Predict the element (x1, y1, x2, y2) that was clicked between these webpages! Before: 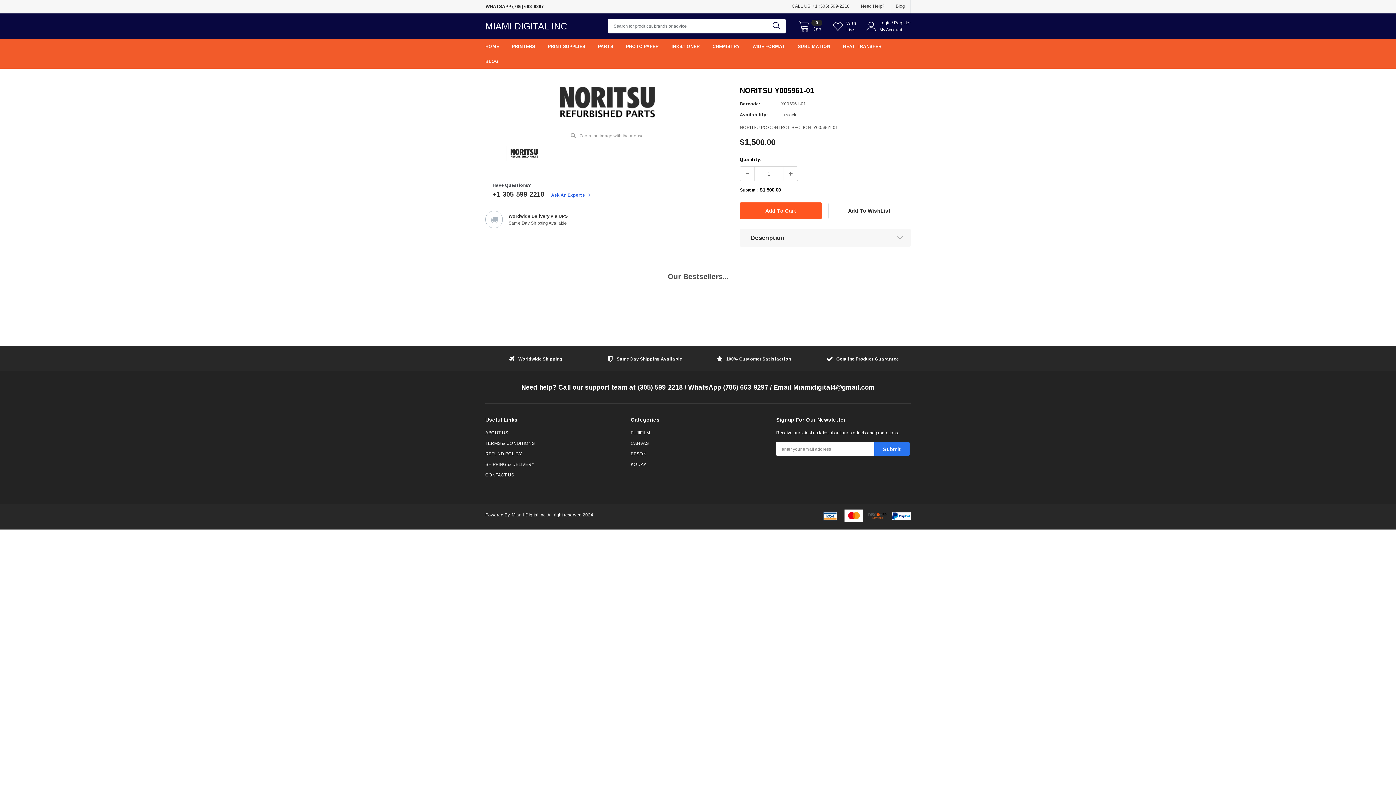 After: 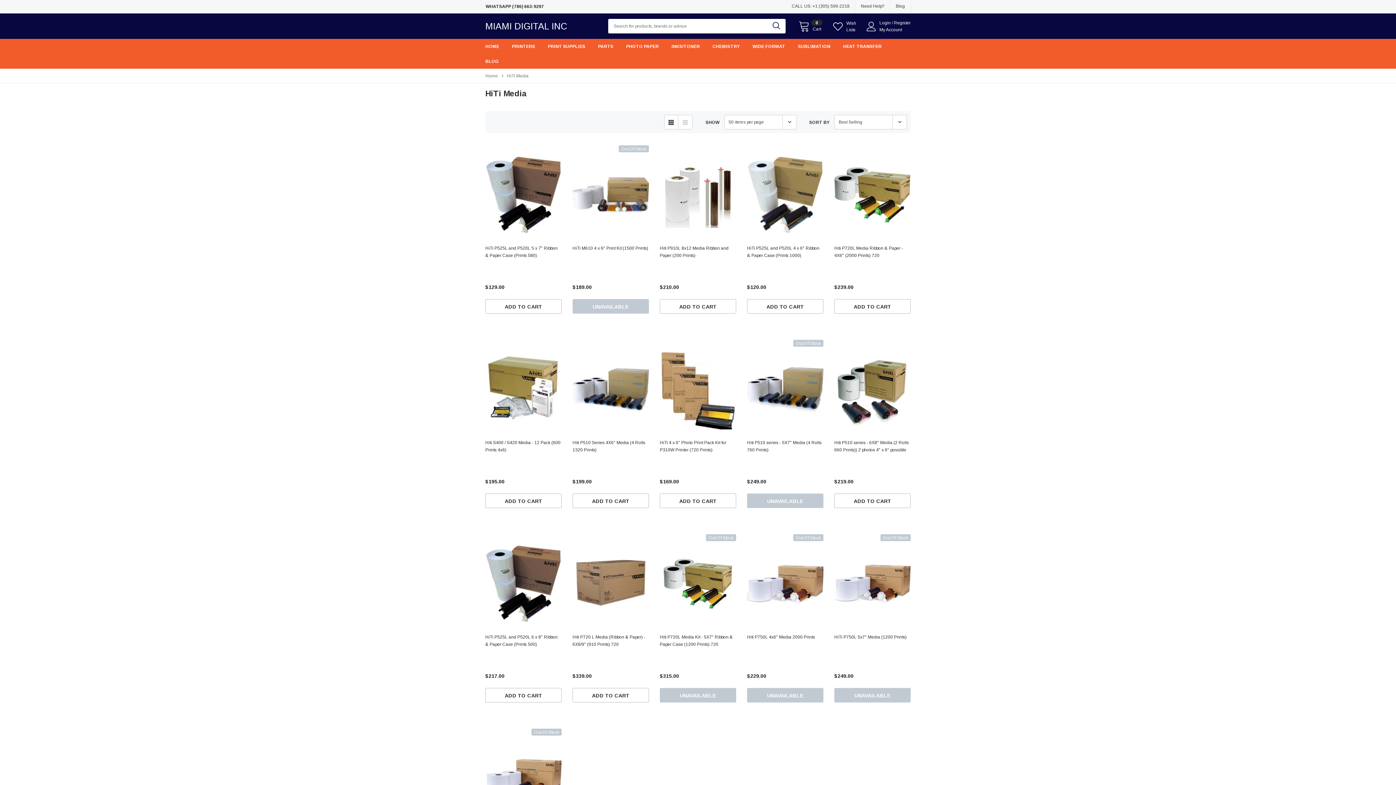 Action: bbox: (548, 38, 597, 53) label: PRINT SUPPLIES